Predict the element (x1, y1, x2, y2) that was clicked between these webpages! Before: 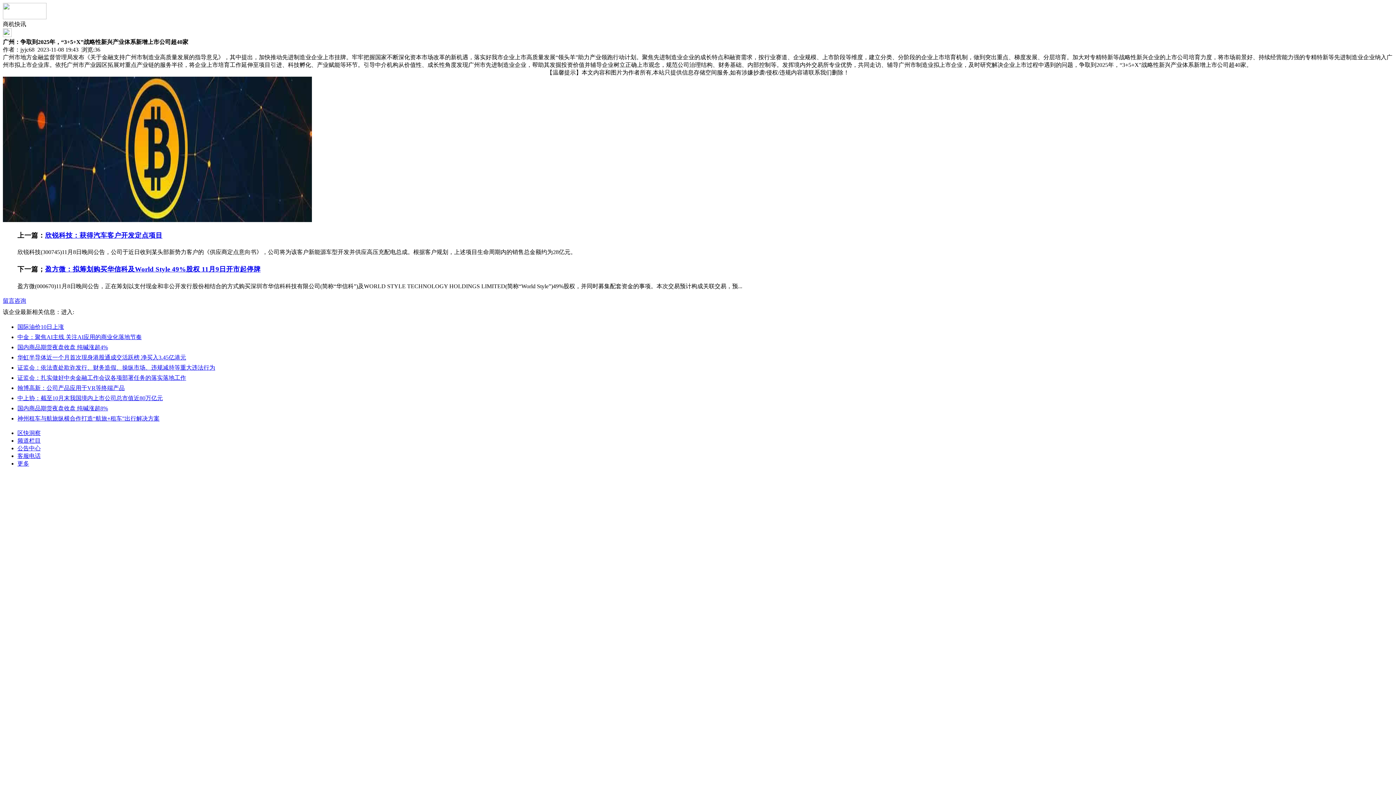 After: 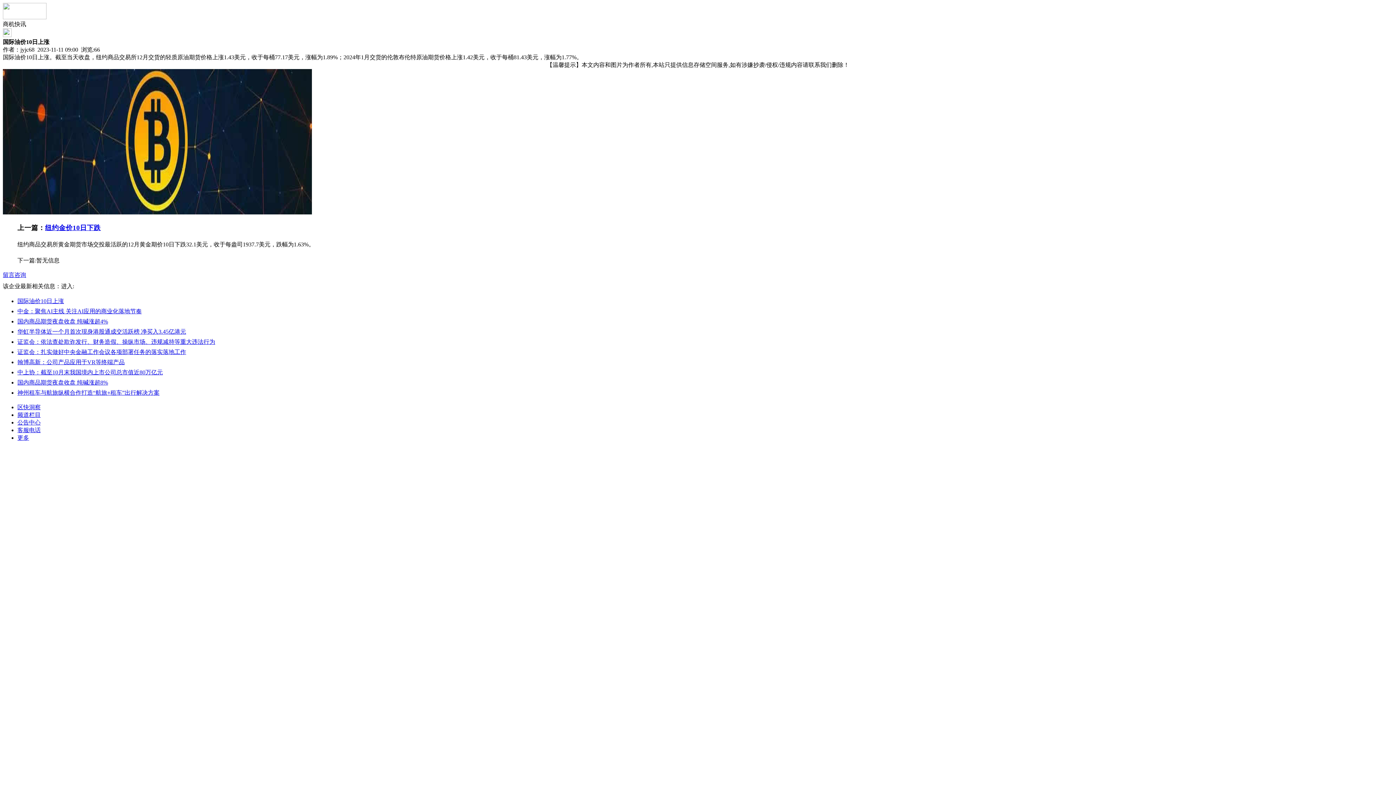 Action: label: 国际油价10日上涨 bbox: (17, 323, 64, 330)